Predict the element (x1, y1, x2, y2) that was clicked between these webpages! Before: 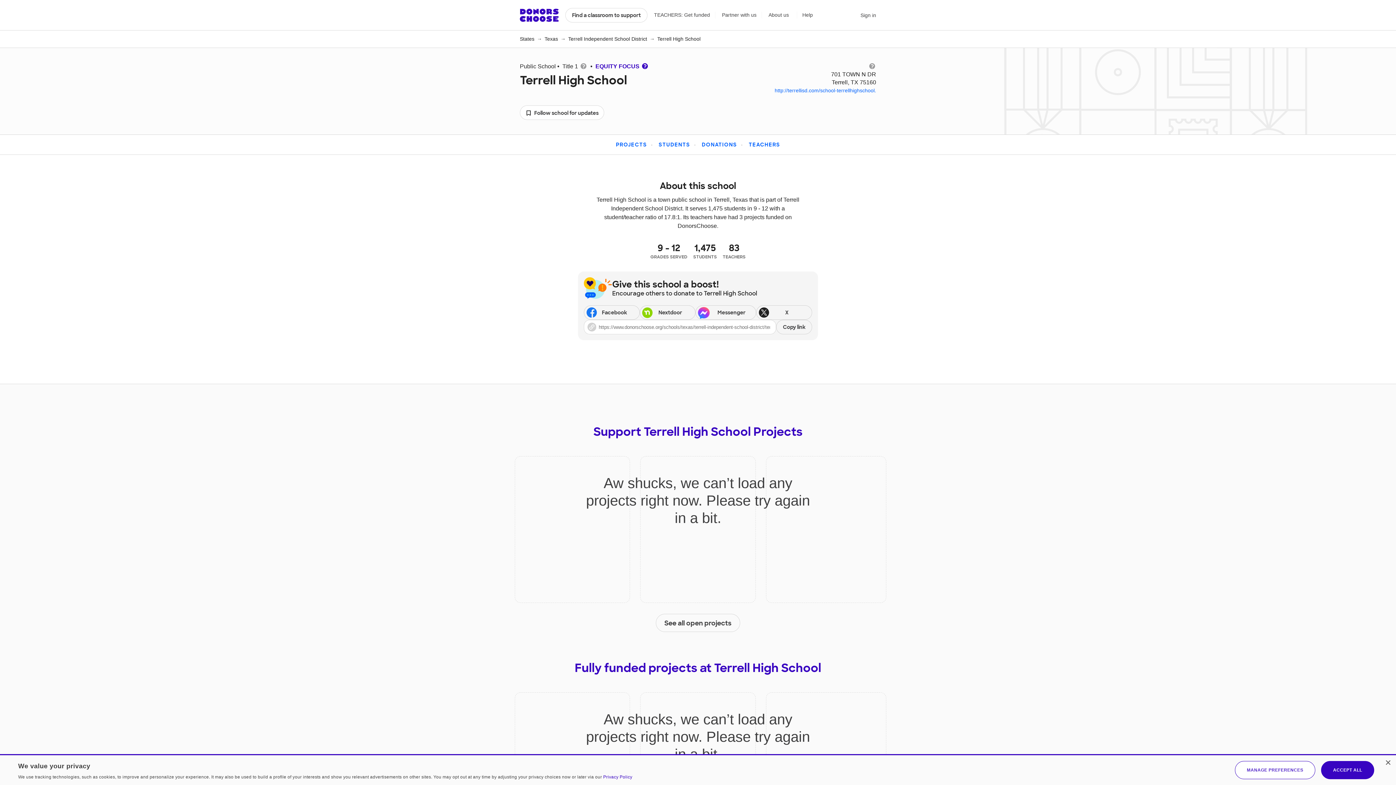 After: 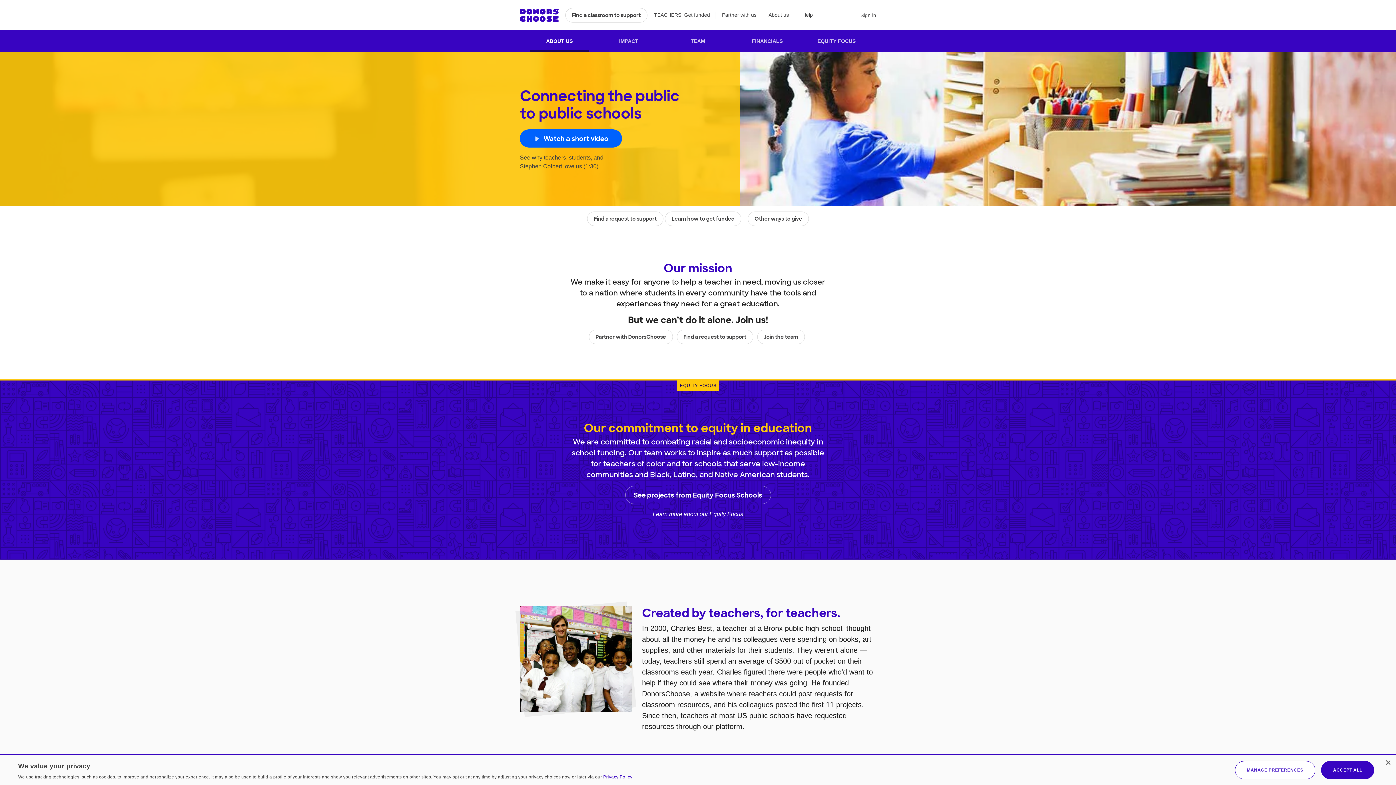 Action: bbox: (768, 11, 789, 18) label: About us